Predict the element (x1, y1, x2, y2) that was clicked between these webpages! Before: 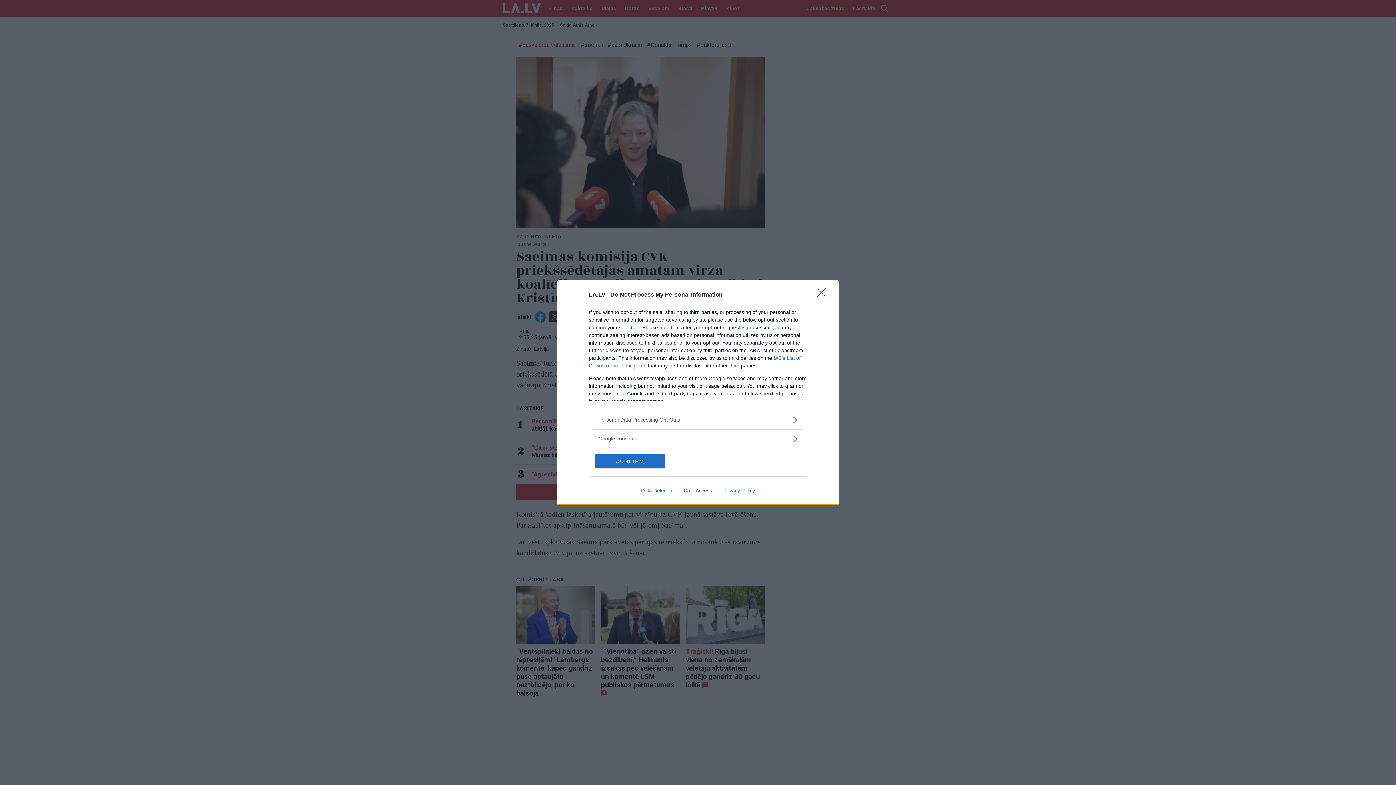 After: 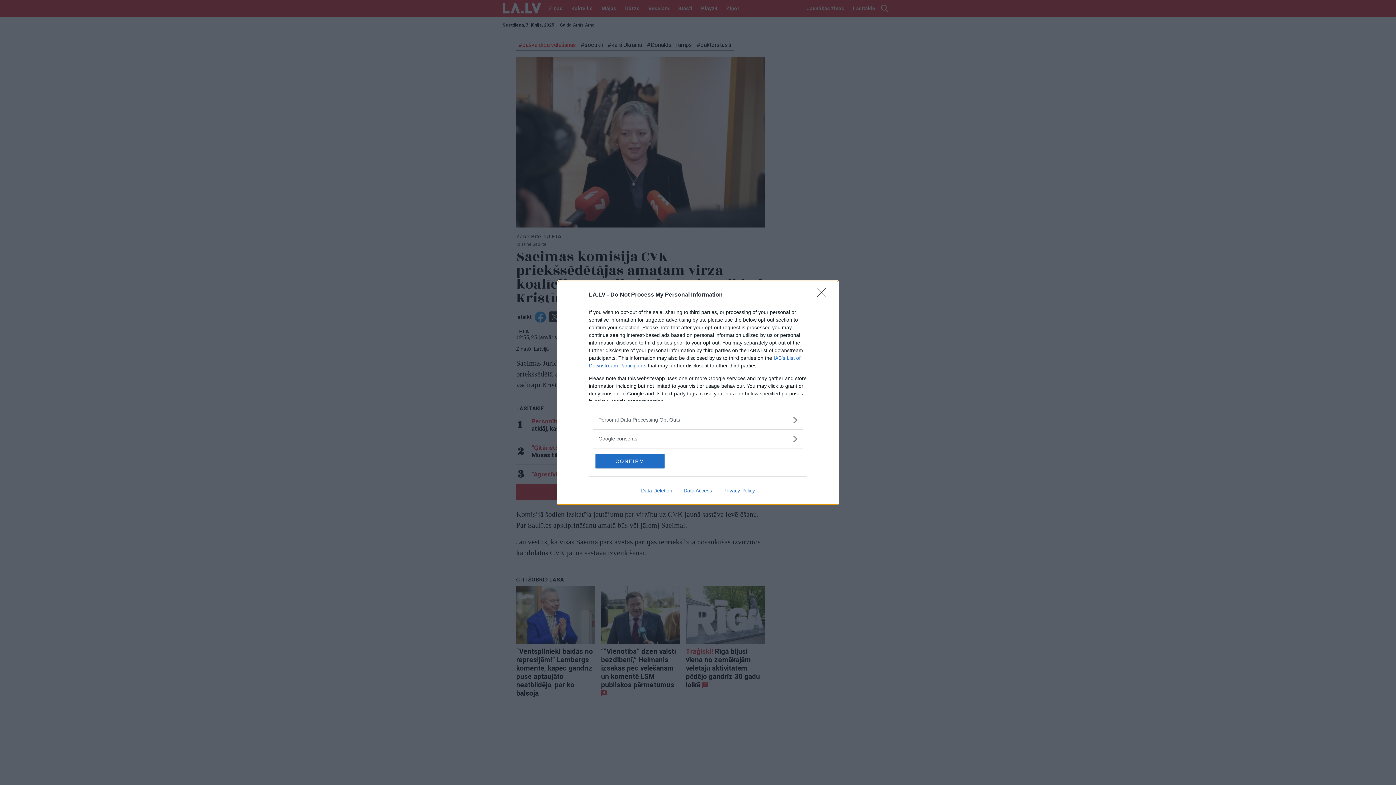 Action: label: Data Access bbox: (678, 487, 717, 493)